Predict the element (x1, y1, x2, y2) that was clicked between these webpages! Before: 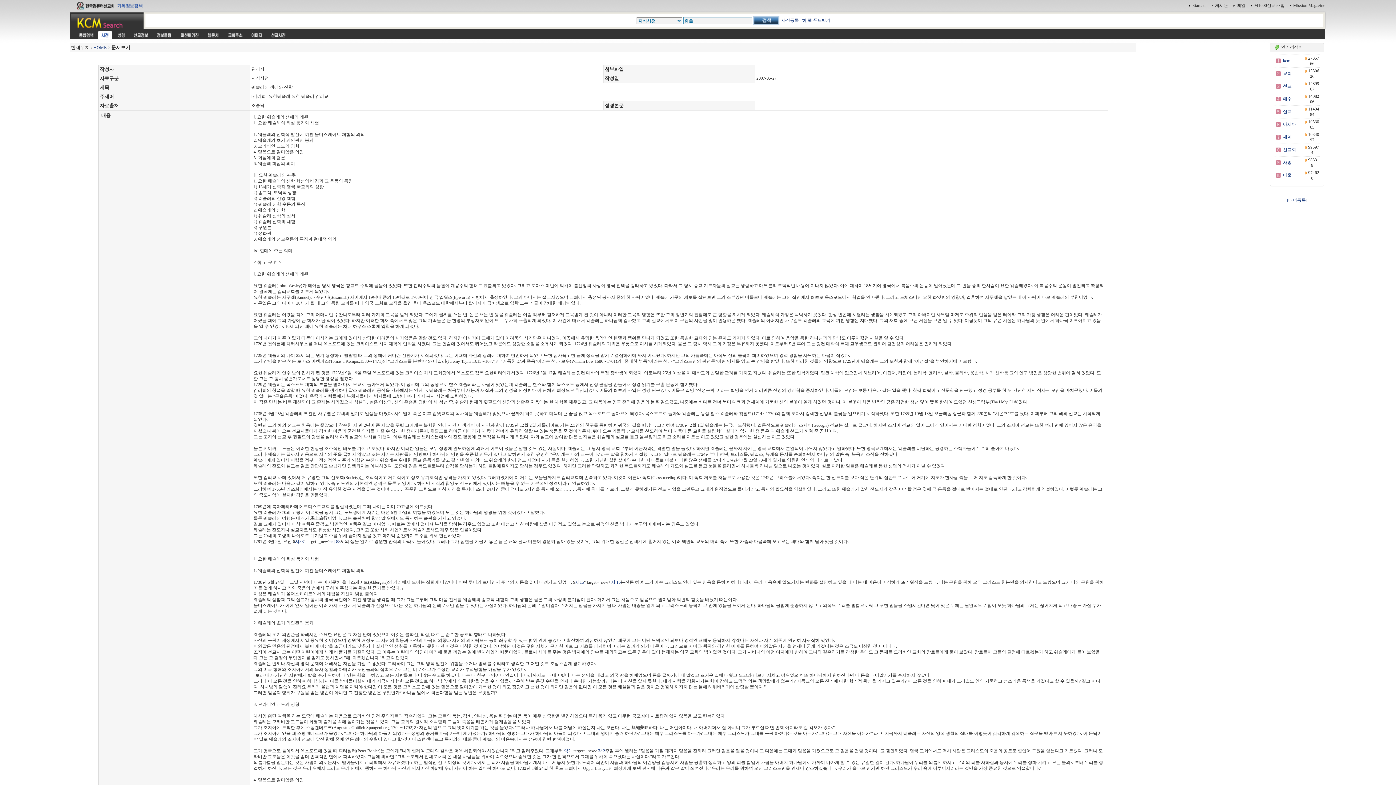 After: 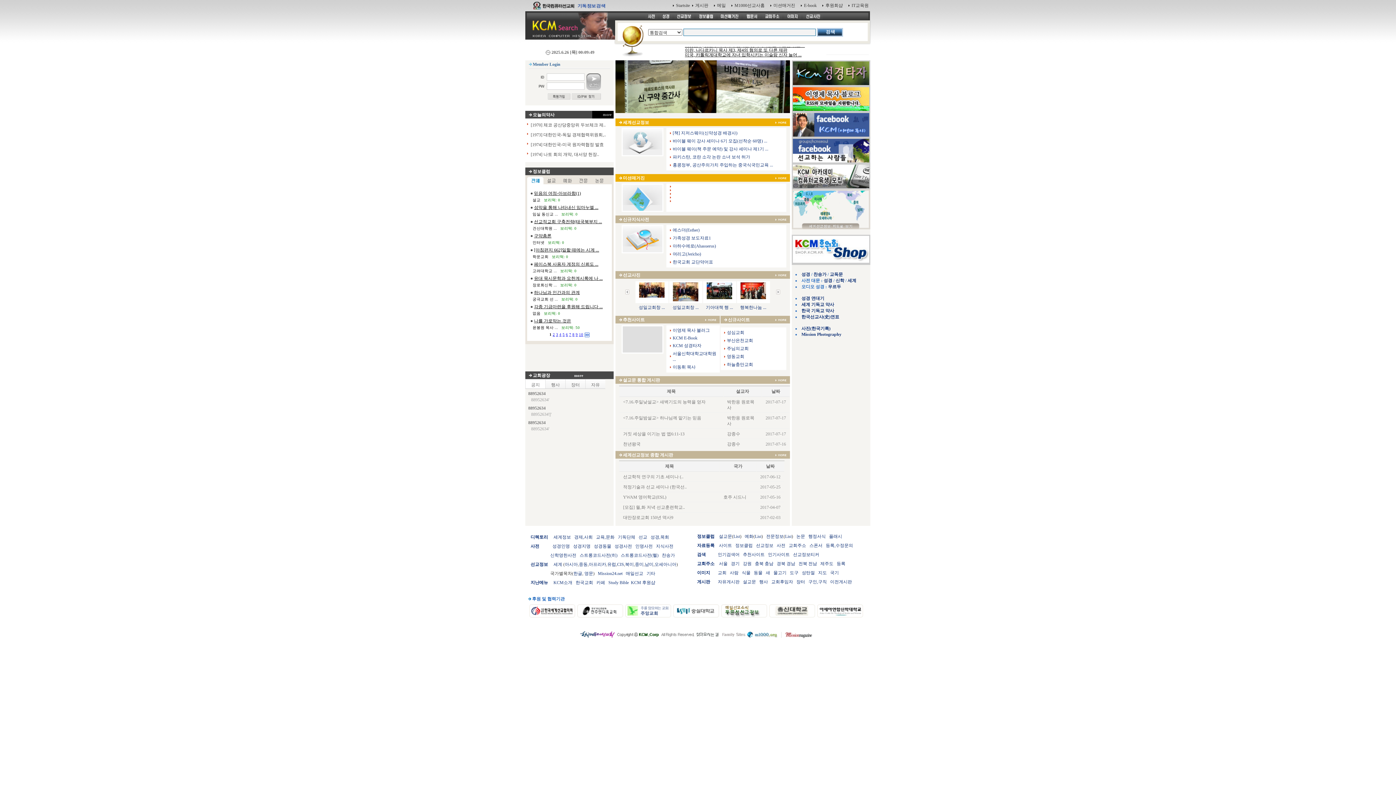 Action: bbox: (93, 45, 106, 50) label: HOME